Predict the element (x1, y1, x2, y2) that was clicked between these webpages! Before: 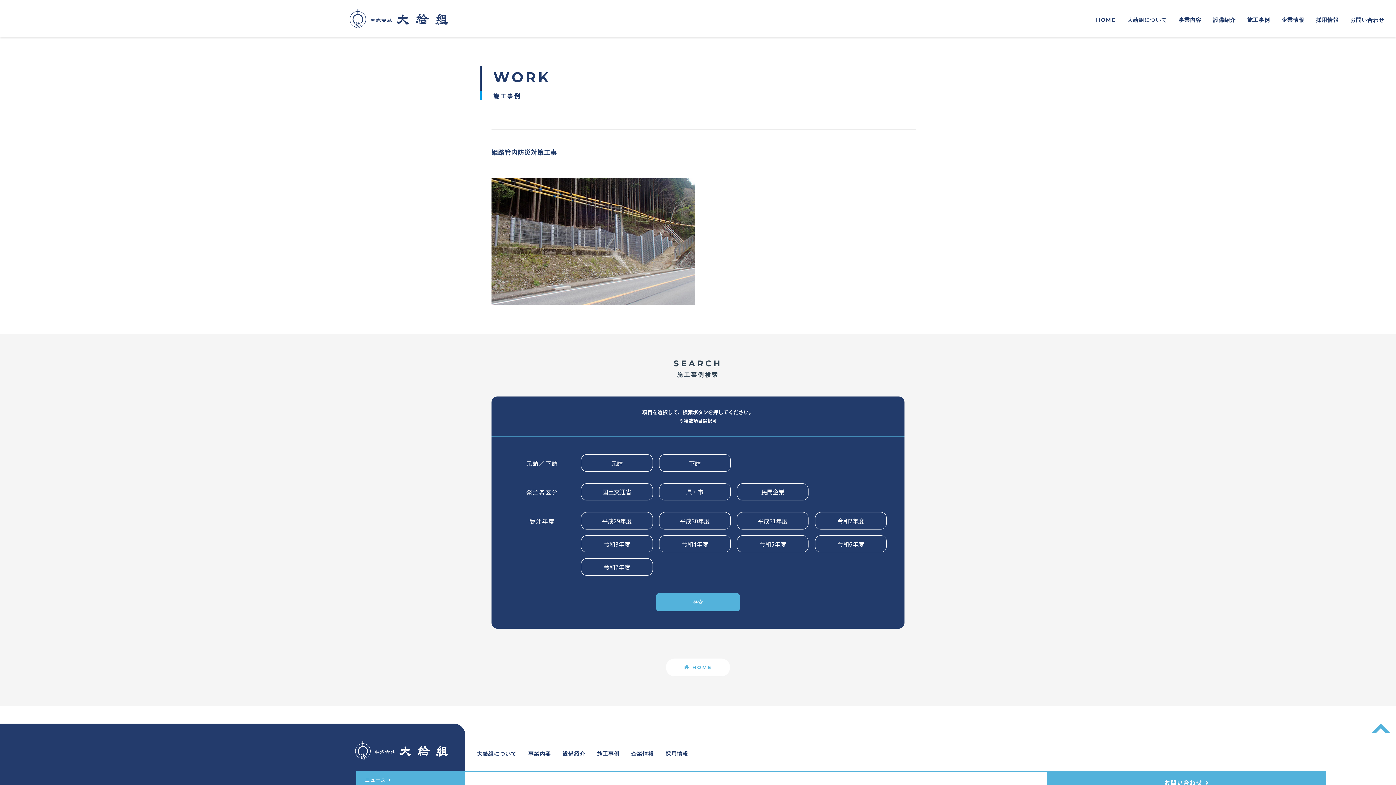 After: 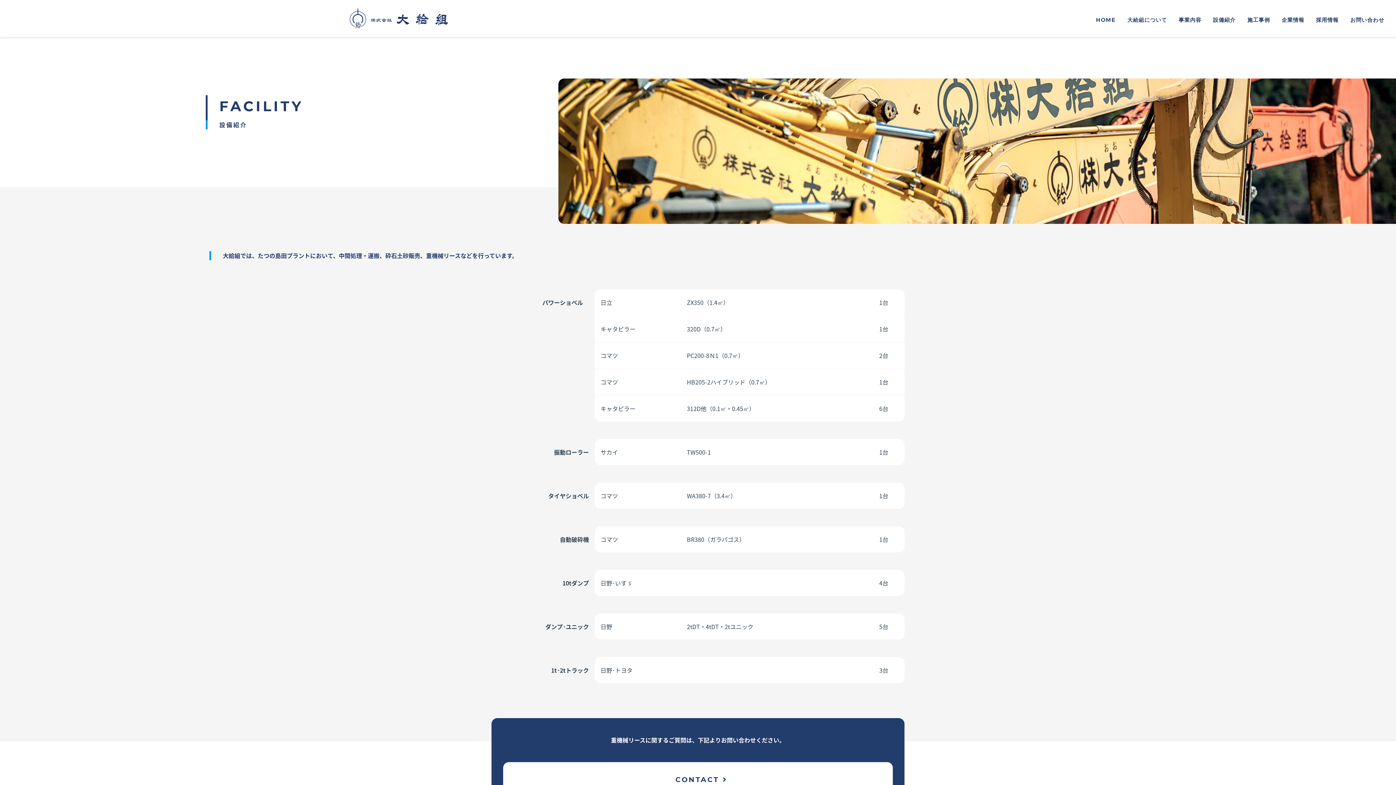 Action: bbox: (556, 746, 591, 761) label: 設備紹介